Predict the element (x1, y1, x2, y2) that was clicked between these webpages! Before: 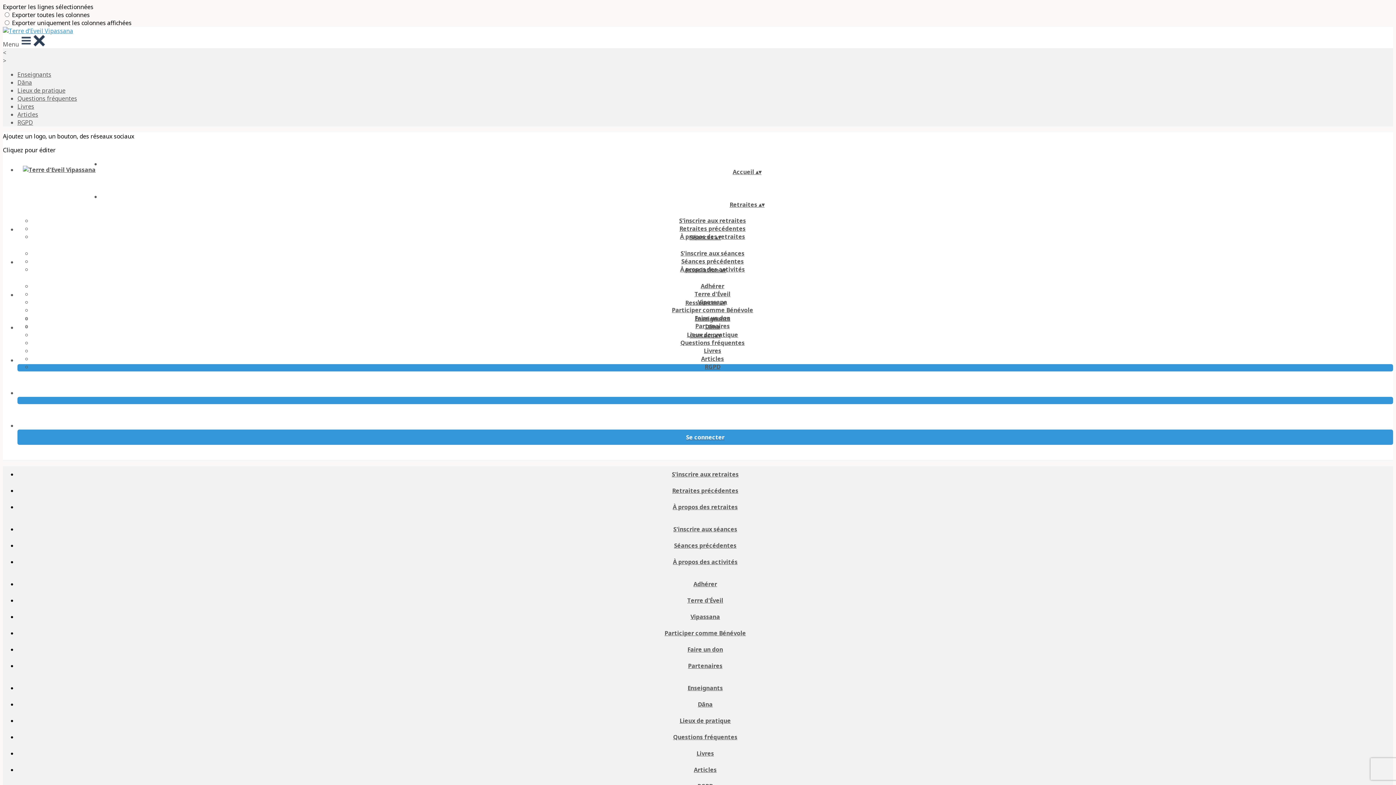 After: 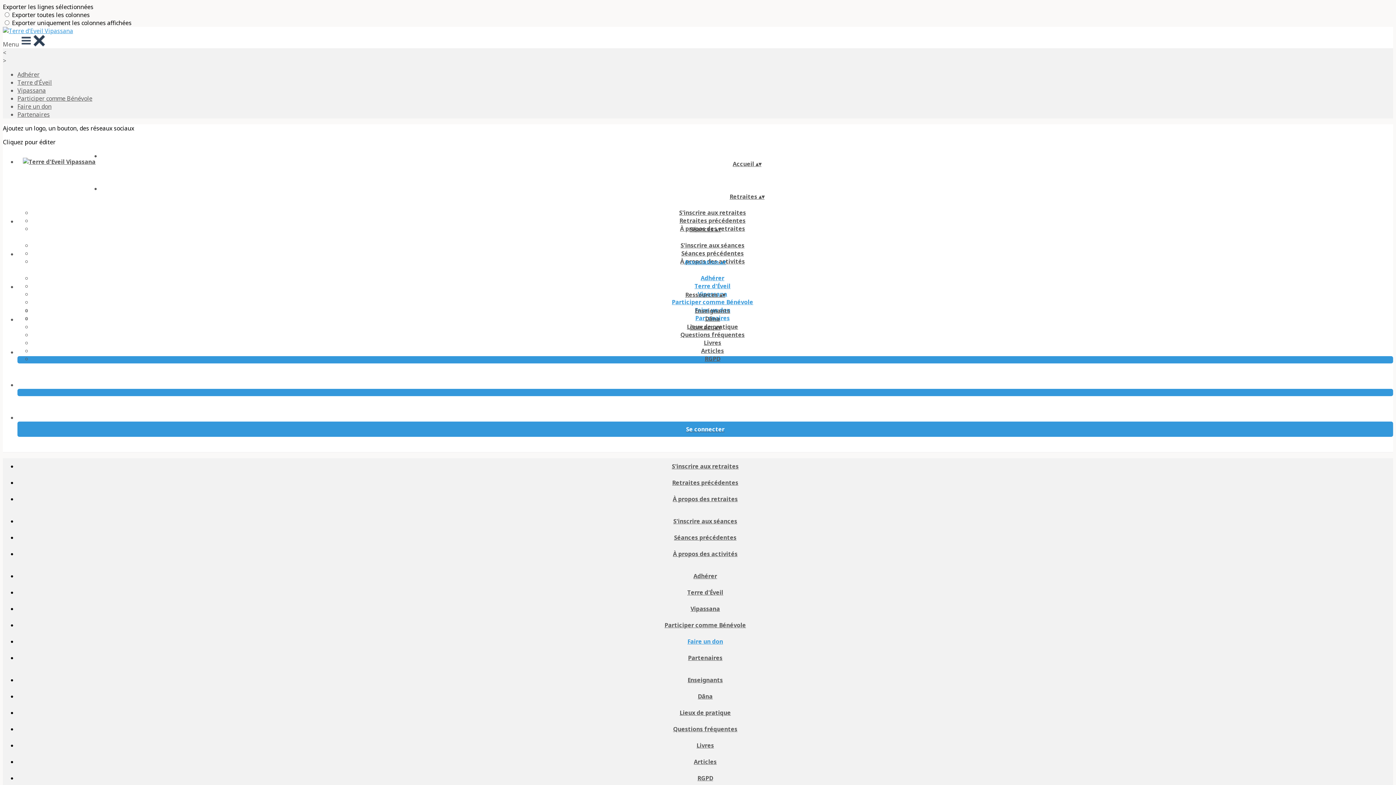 Action: label: Faire un don bbox: (682, 645, 728, 653)